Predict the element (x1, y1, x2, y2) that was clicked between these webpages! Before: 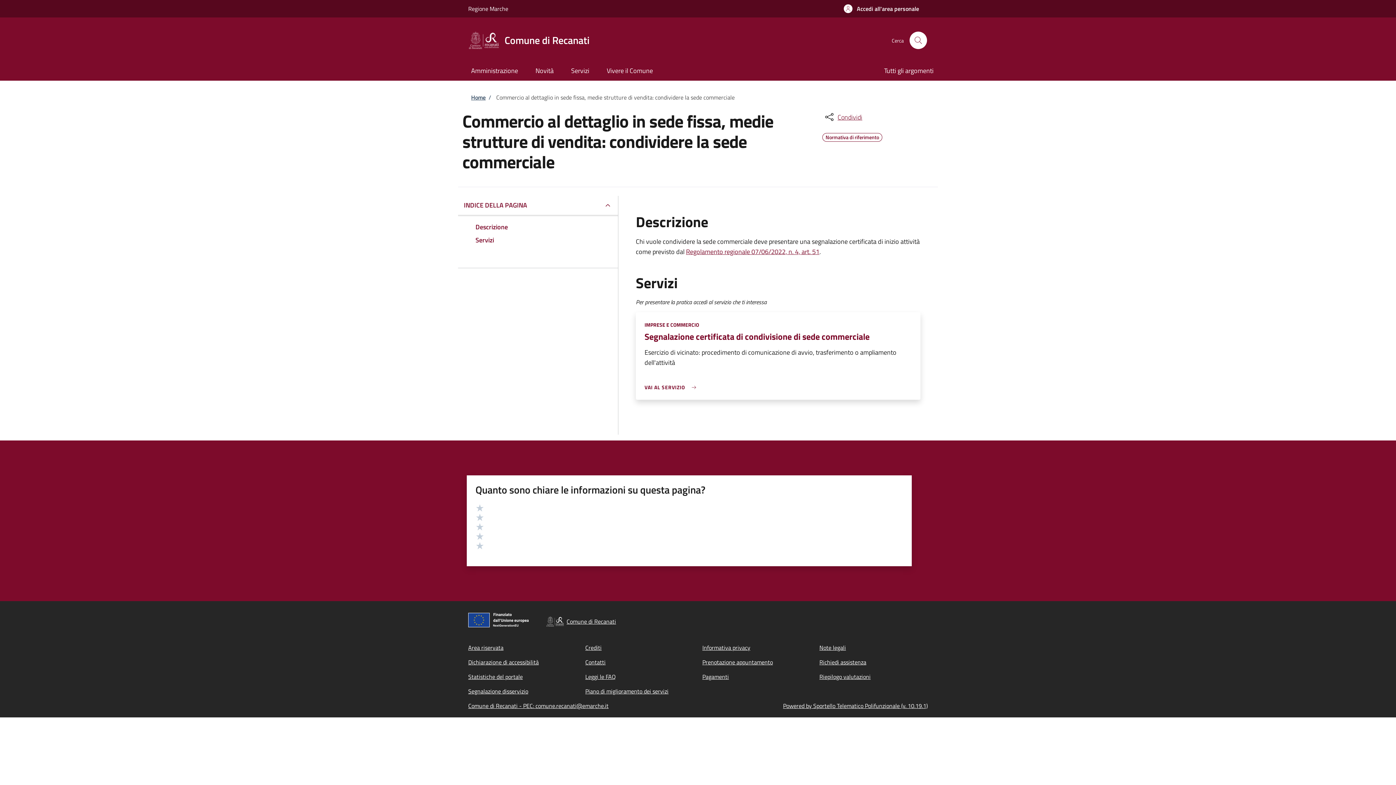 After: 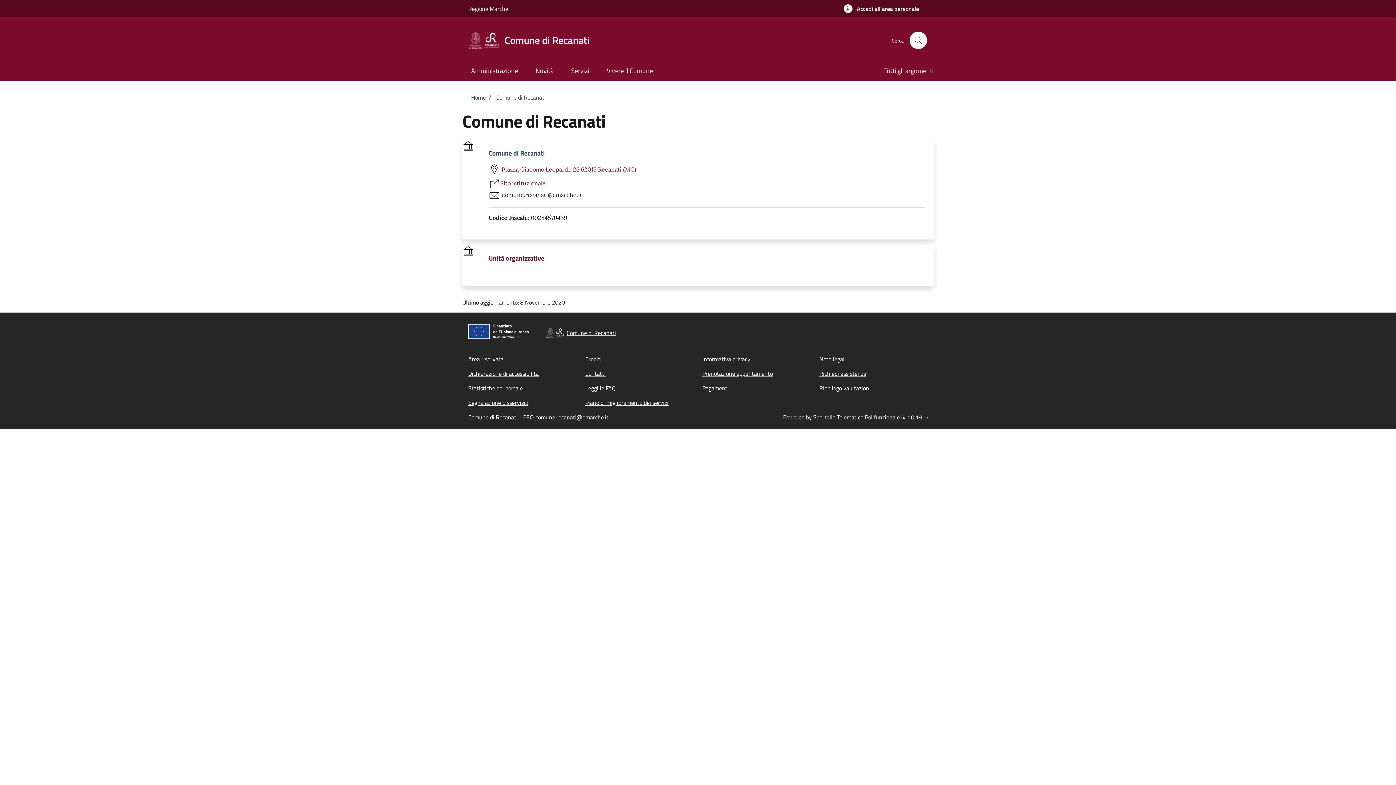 Action: label: Comune di Recanati - PEC: comune.recanati@emarche.it bbox: (468, 701, 608, 710)